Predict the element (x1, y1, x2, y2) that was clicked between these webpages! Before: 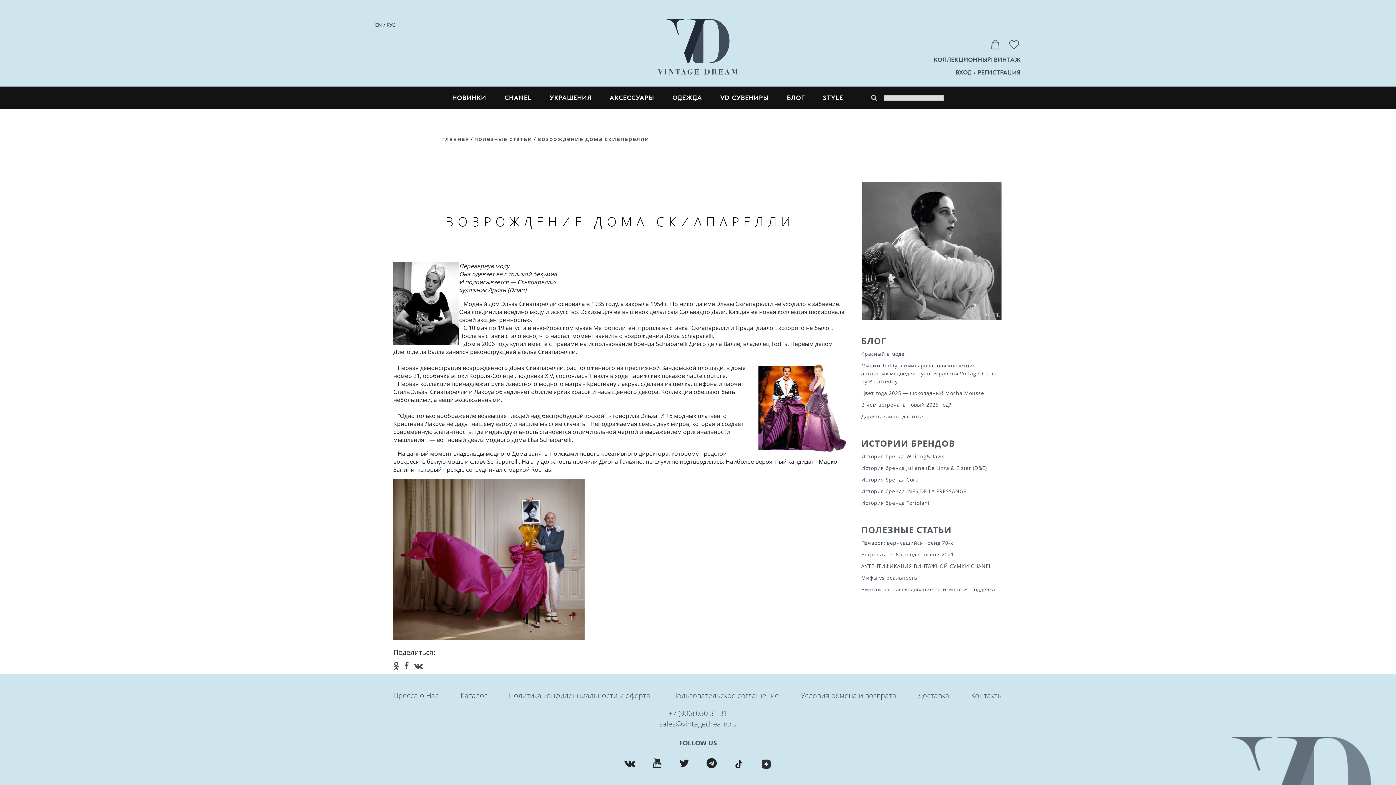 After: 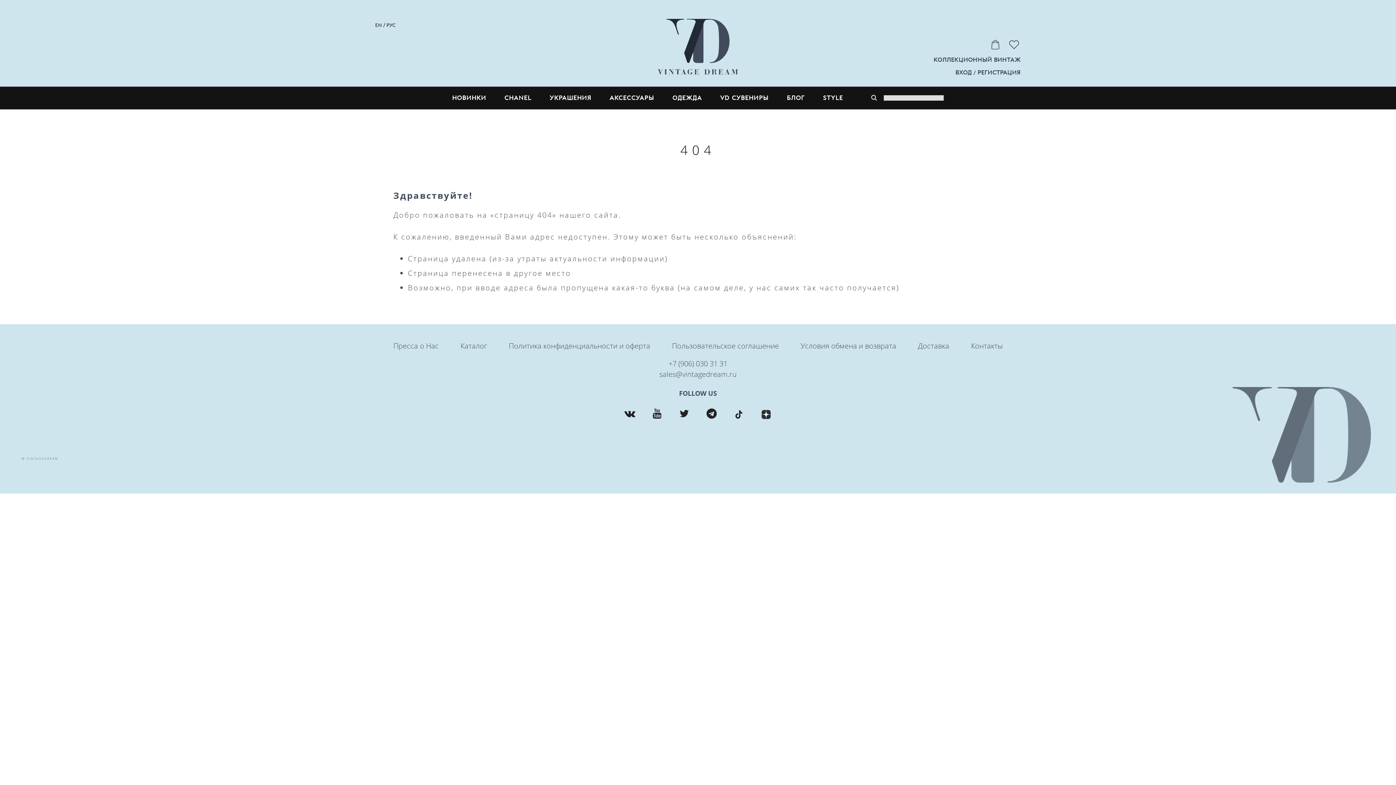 Action: bbox: (933, 56, 1021, 63) label: КОЛЛЕКЦИОННЫЙ ВИНТАЖ